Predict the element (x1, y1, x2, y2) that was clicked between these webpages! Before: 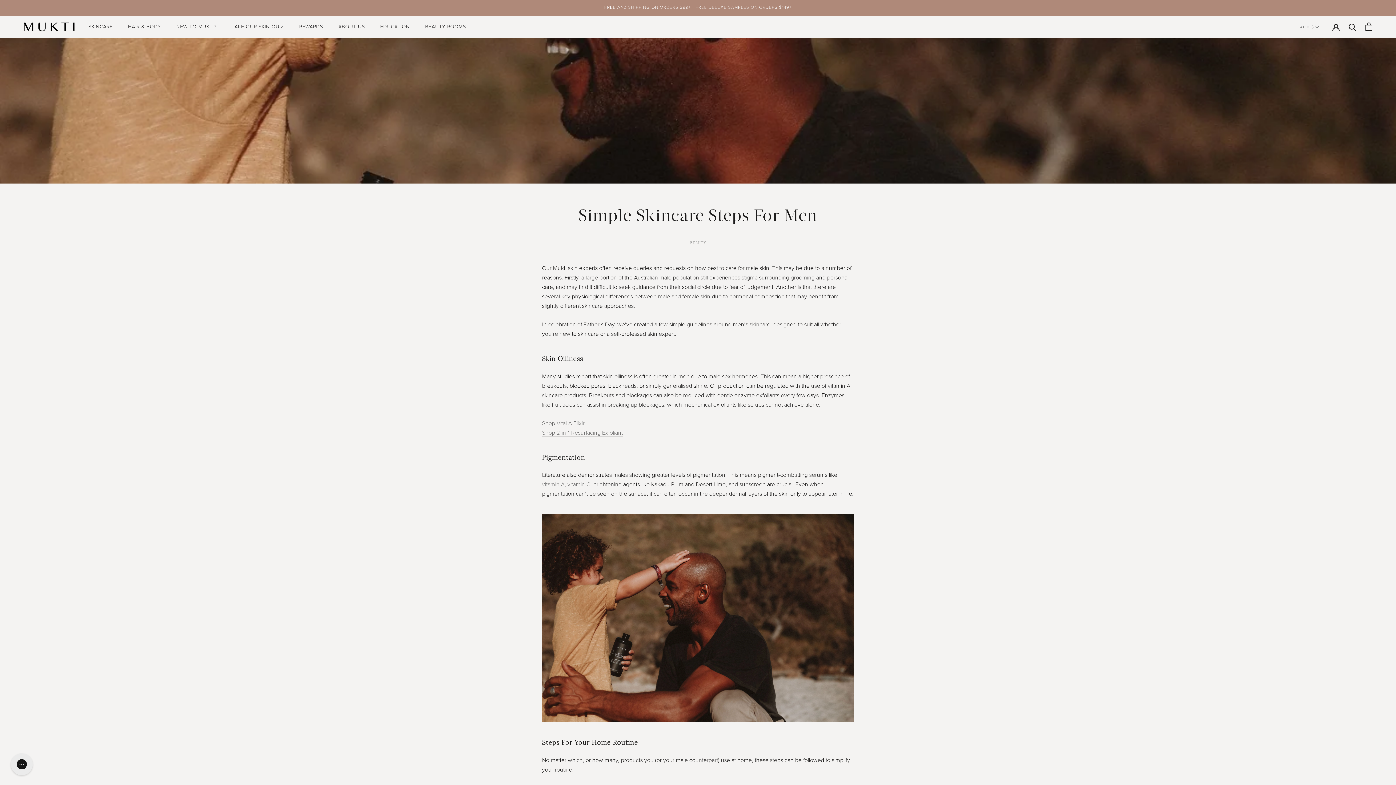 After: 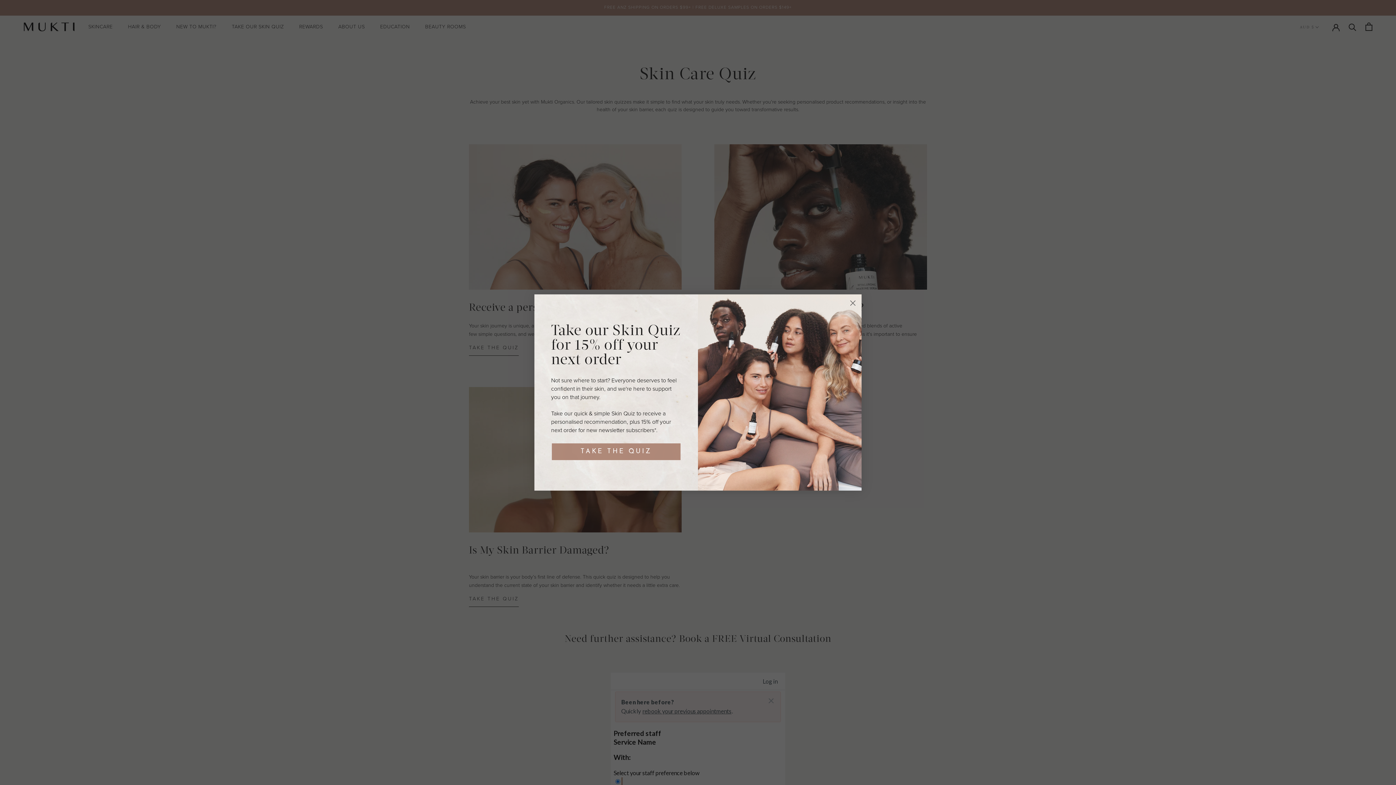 Action: label: TAKE OUR SKIN QUIZ bbox: (231, 24, 283, 29)